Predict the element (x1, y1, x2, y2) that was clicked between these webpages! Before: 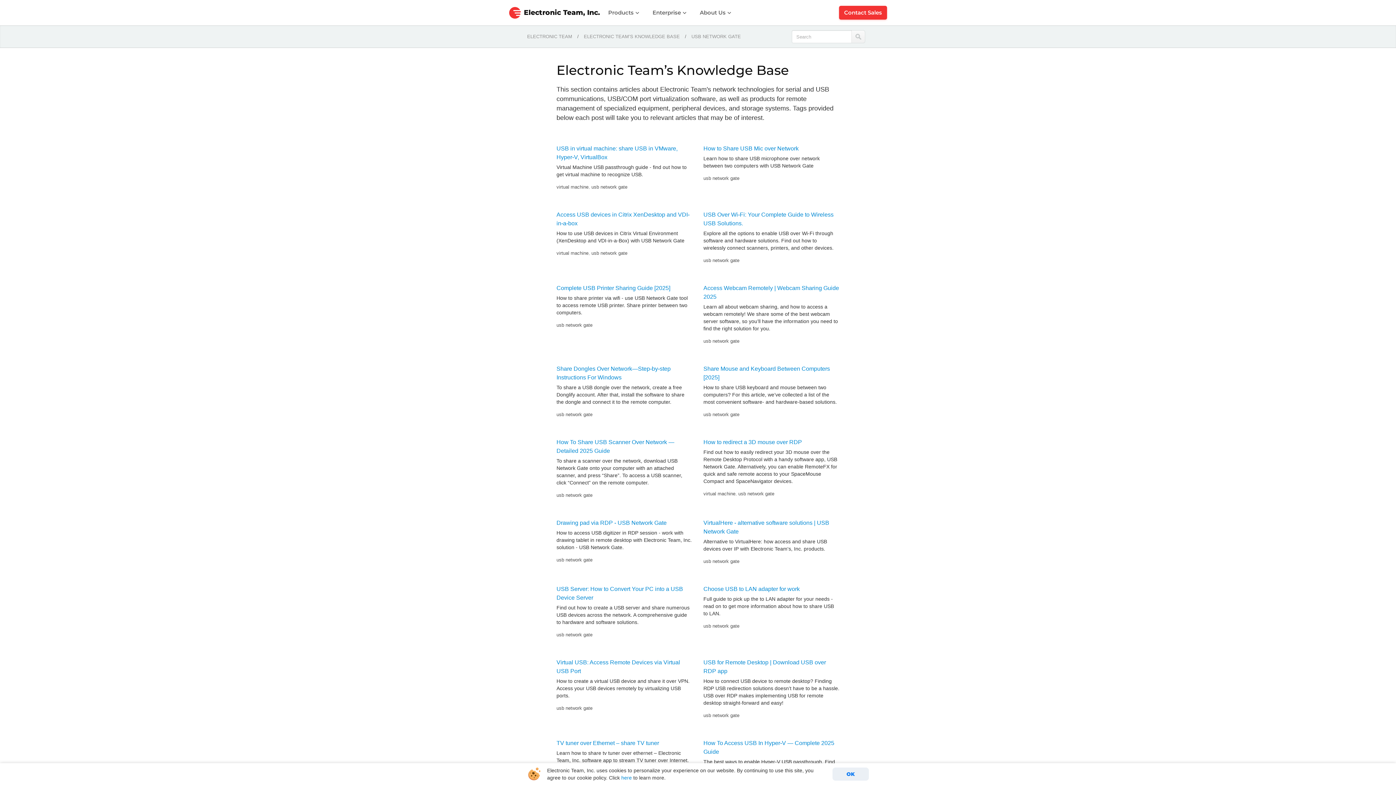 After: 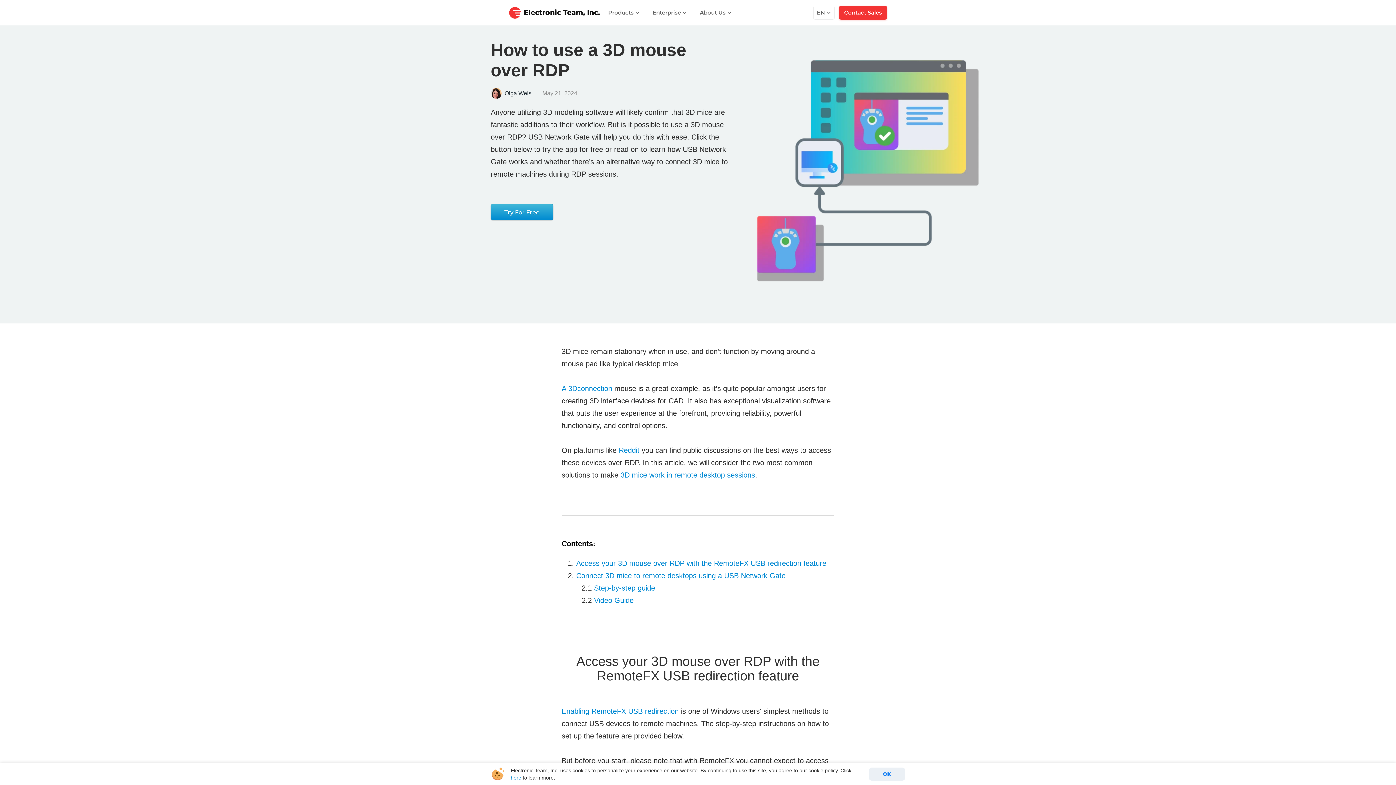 Action: label: How to redirect a 3D mouse over RDP bbox: (703, 439, 802, 445)